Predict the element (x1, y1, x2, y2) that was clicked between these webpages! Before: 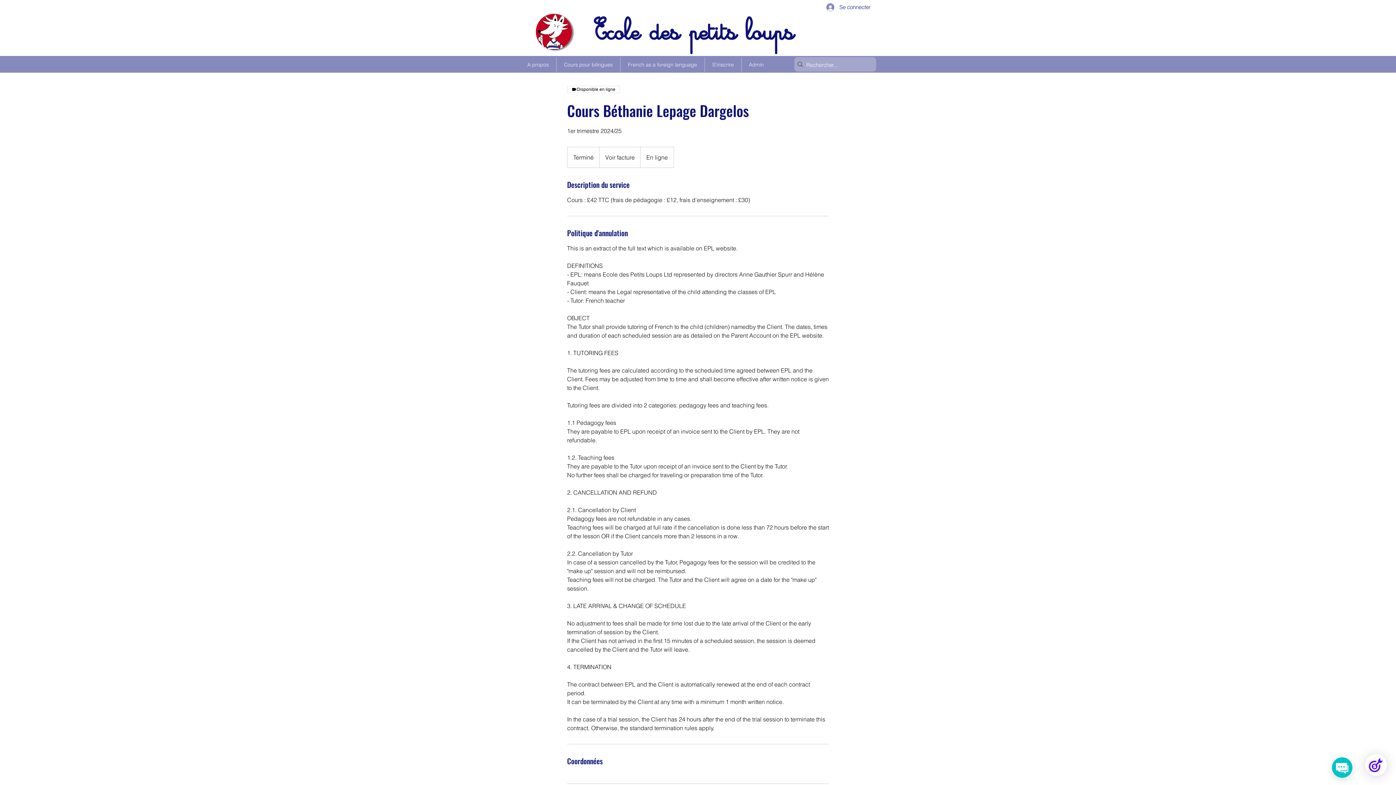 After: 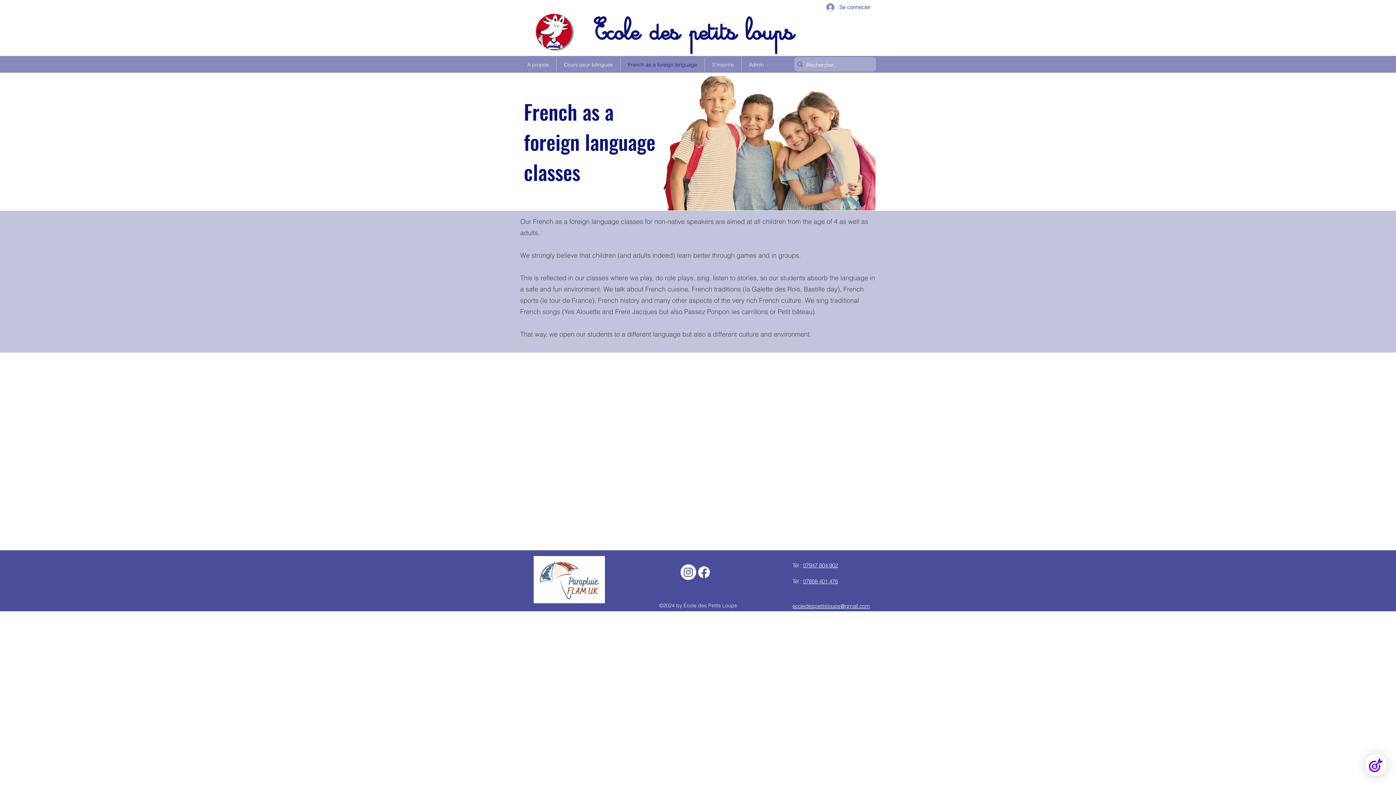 Action: bbox: (620, 57, 704, 72) label: French as a foreign language